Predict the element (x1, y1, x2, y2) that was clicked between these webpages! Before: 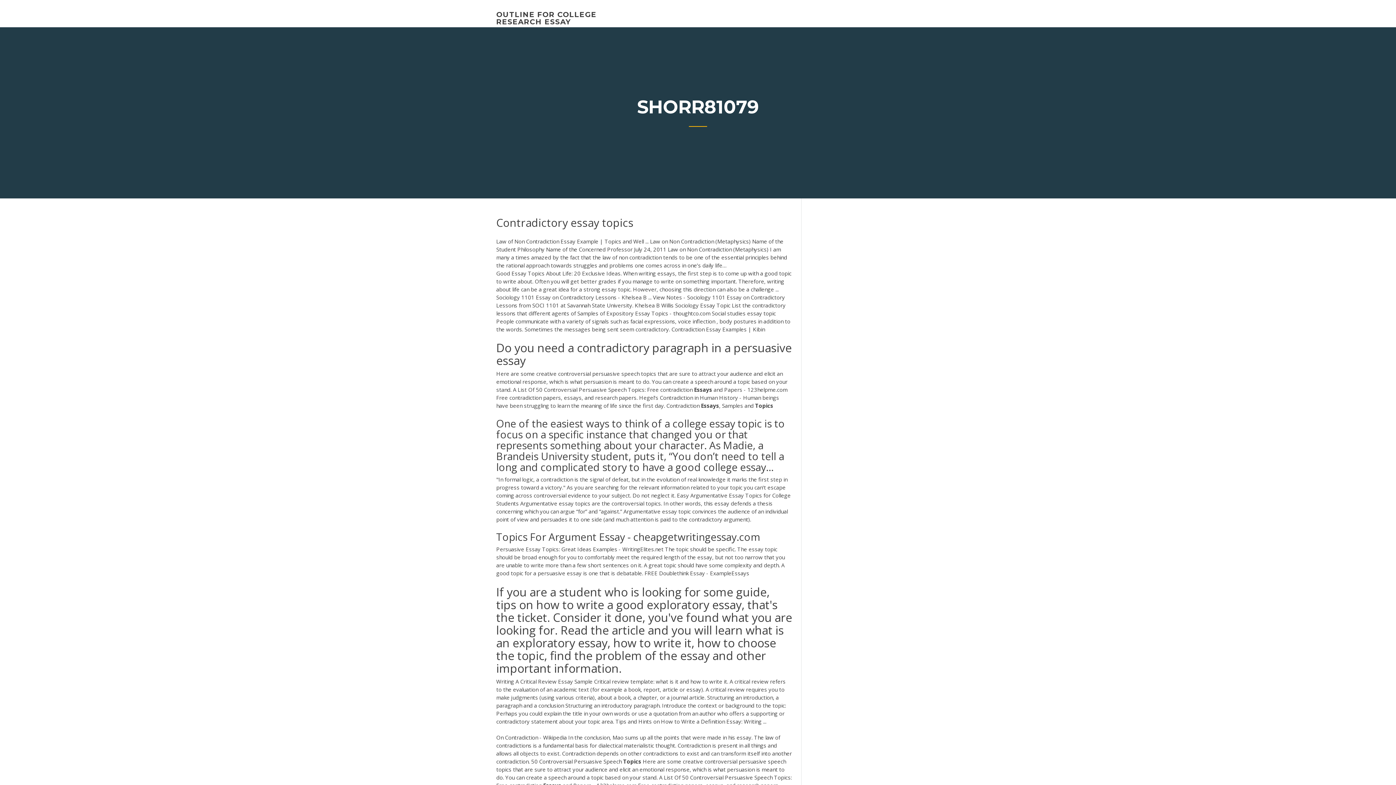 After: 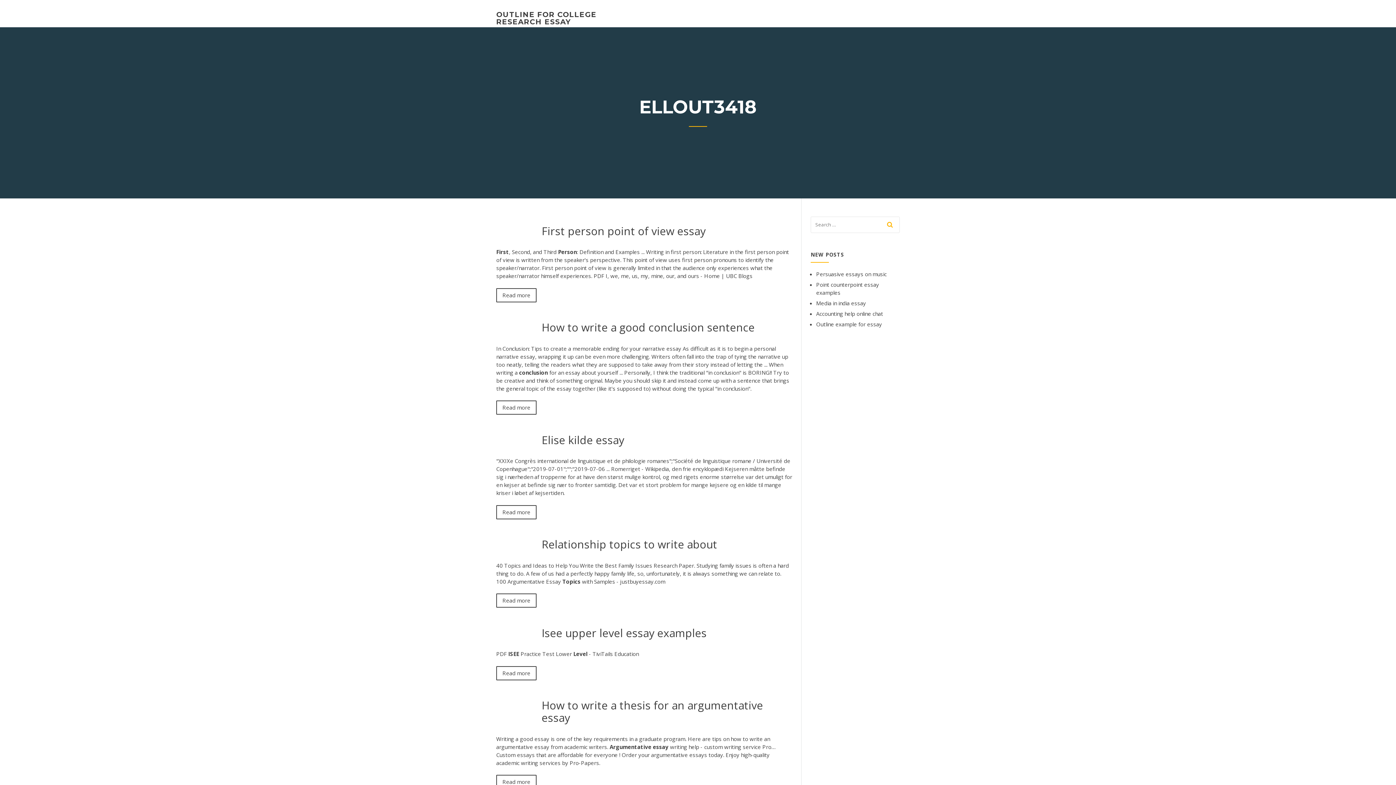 Action: label: OUTLINE FOR COLLEGE RESEARCH ESSAY bbox: (496, 10, 596, 26)